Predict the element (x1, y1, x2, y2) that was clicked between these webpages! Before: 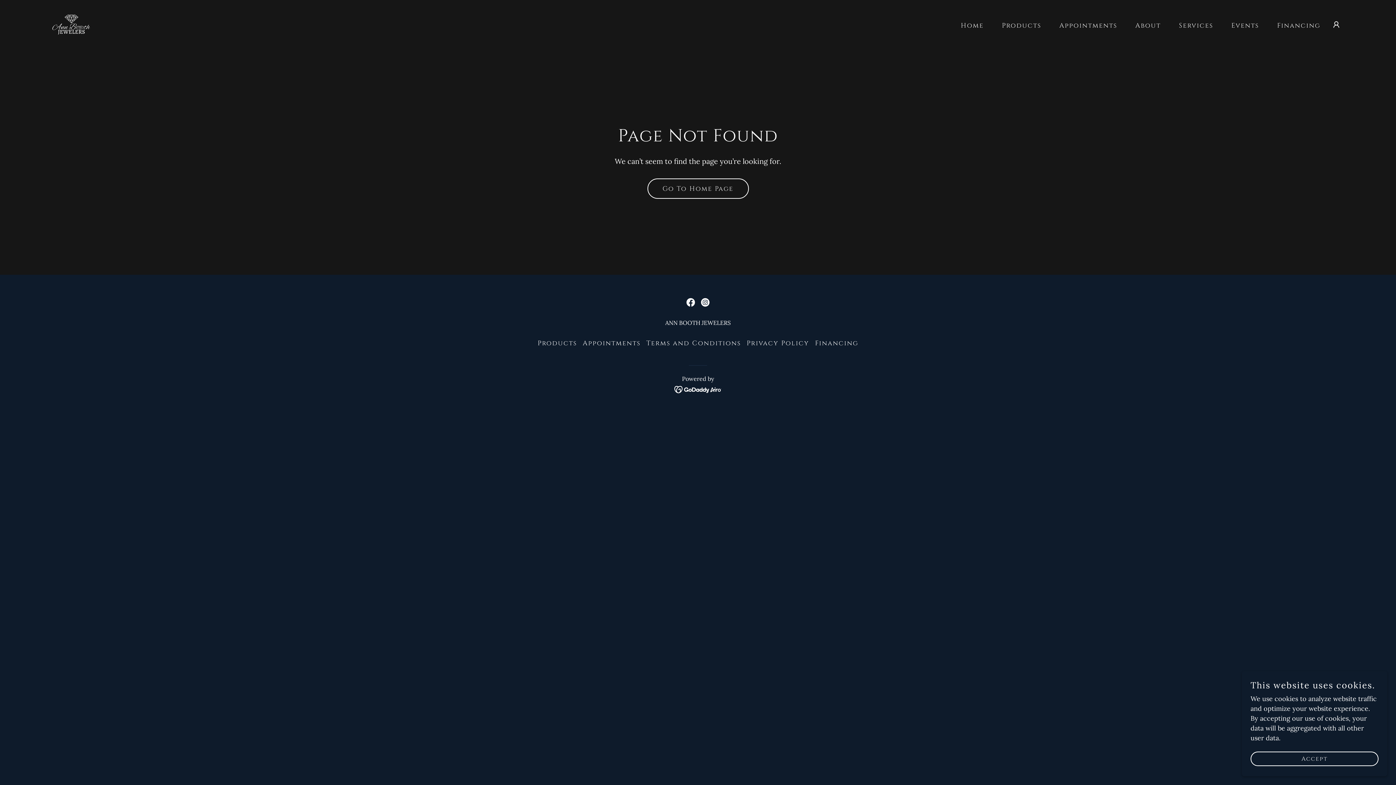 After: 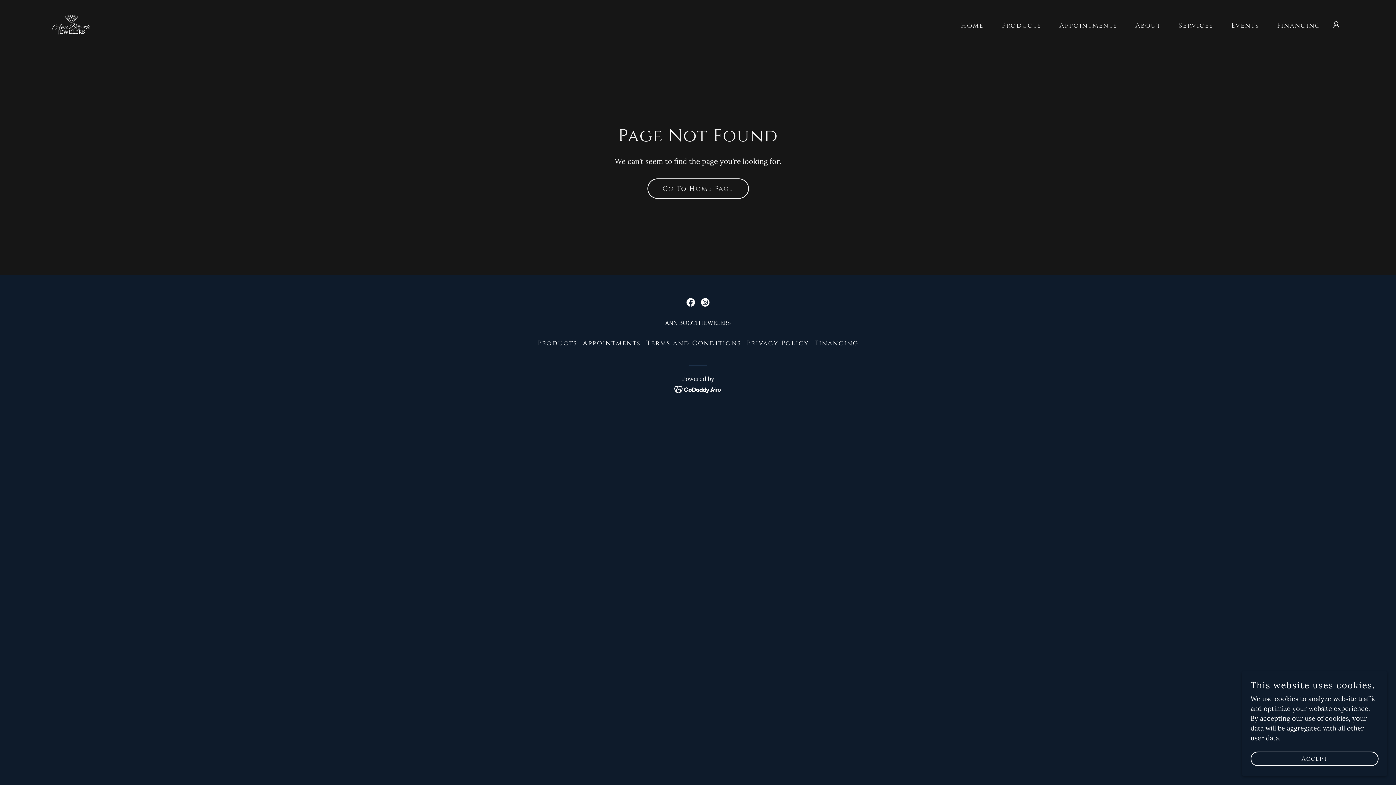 Action: label: Instagram Social Link bbox: (698, 295, 712, 309)